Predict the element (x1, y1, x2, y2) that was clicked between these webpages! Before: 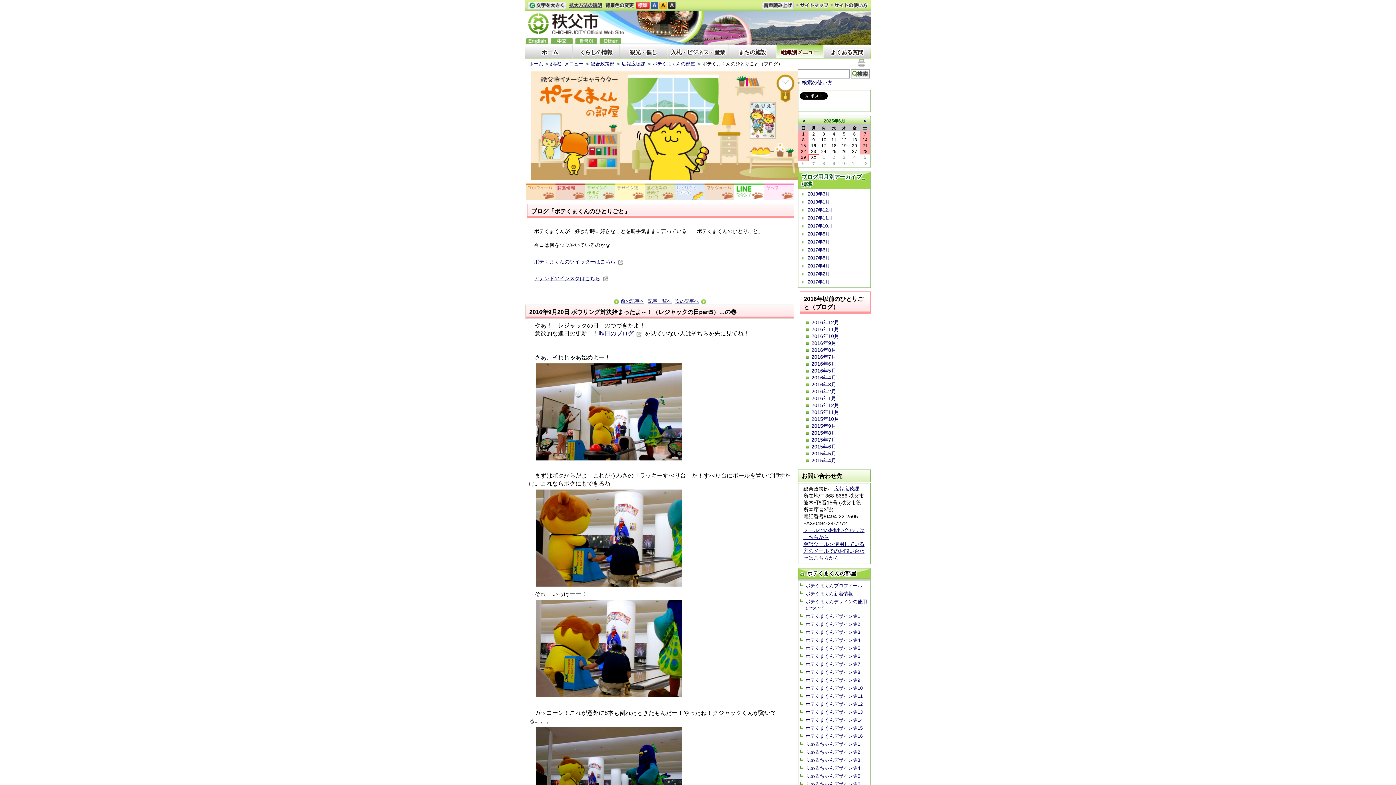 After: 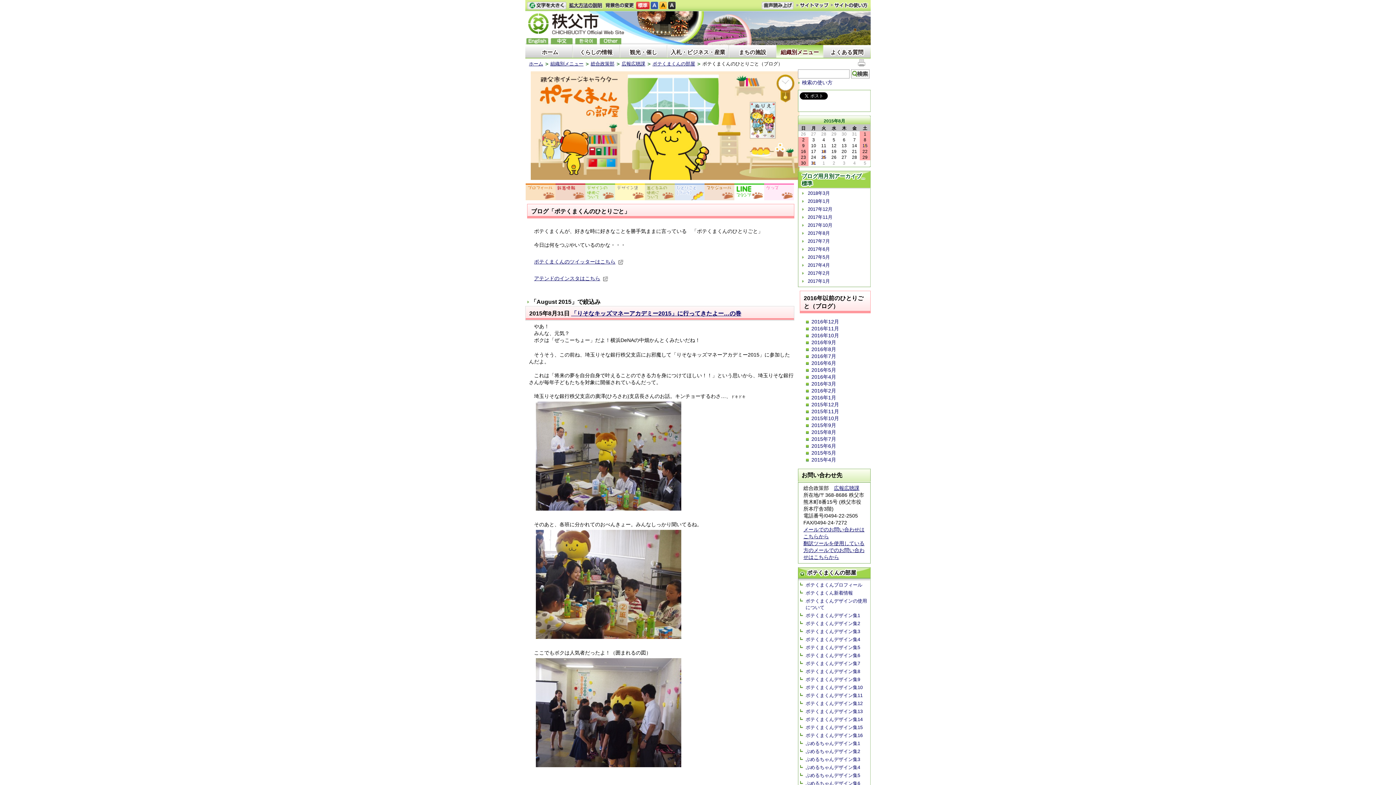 Action: bbox: (811, 430, 836, 436) label: 2015年8月